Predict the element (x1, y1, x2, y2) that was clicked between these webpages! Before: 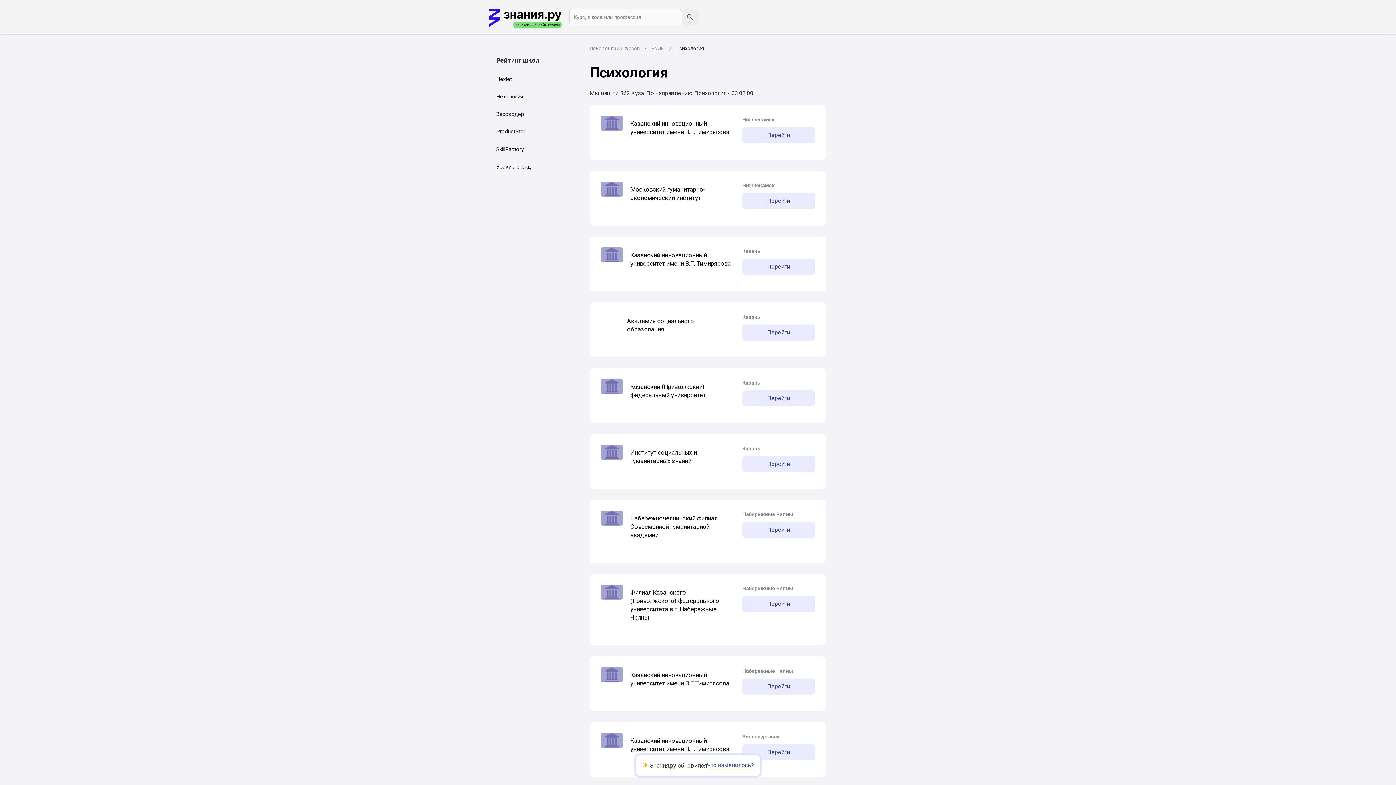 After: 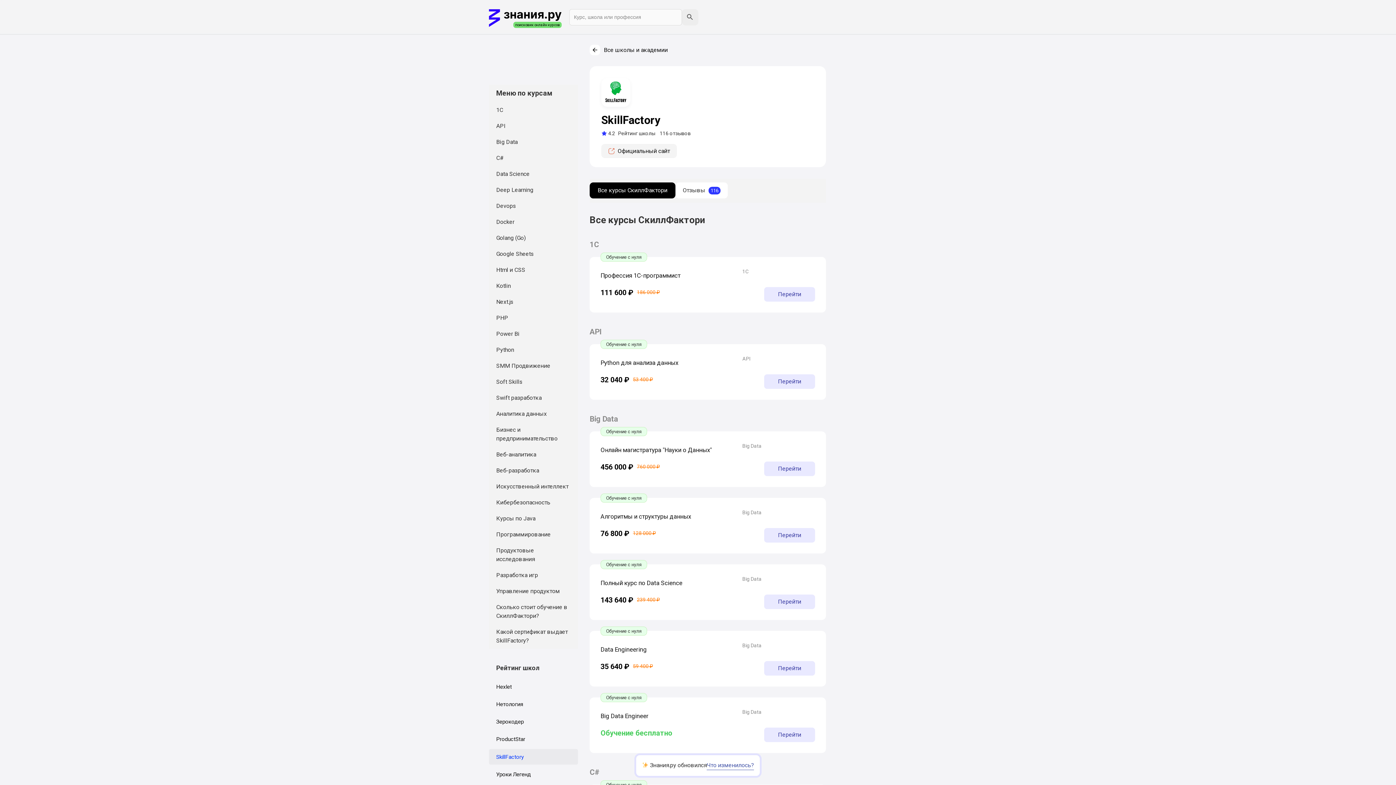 Action: bbox: (489, 141, 578, 157) label: SkillFactory